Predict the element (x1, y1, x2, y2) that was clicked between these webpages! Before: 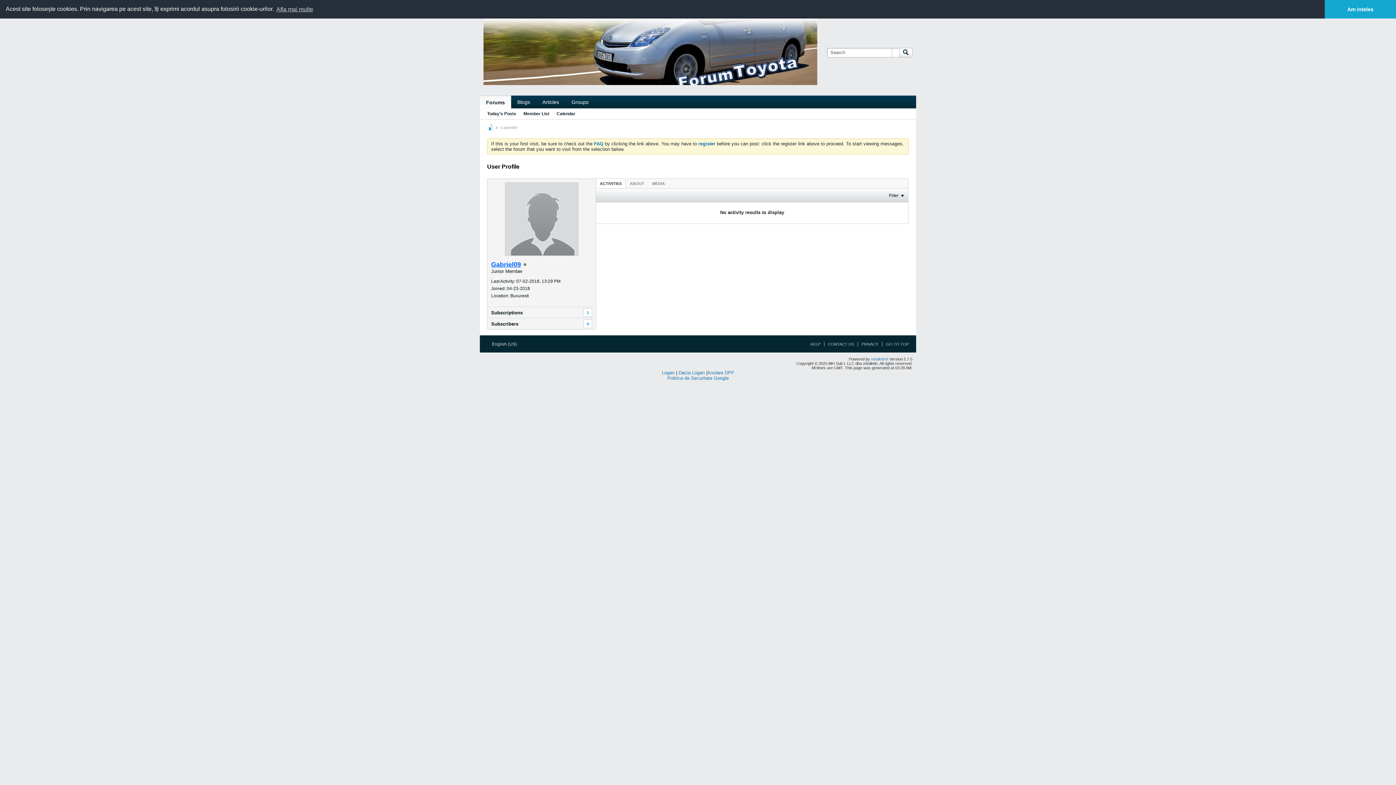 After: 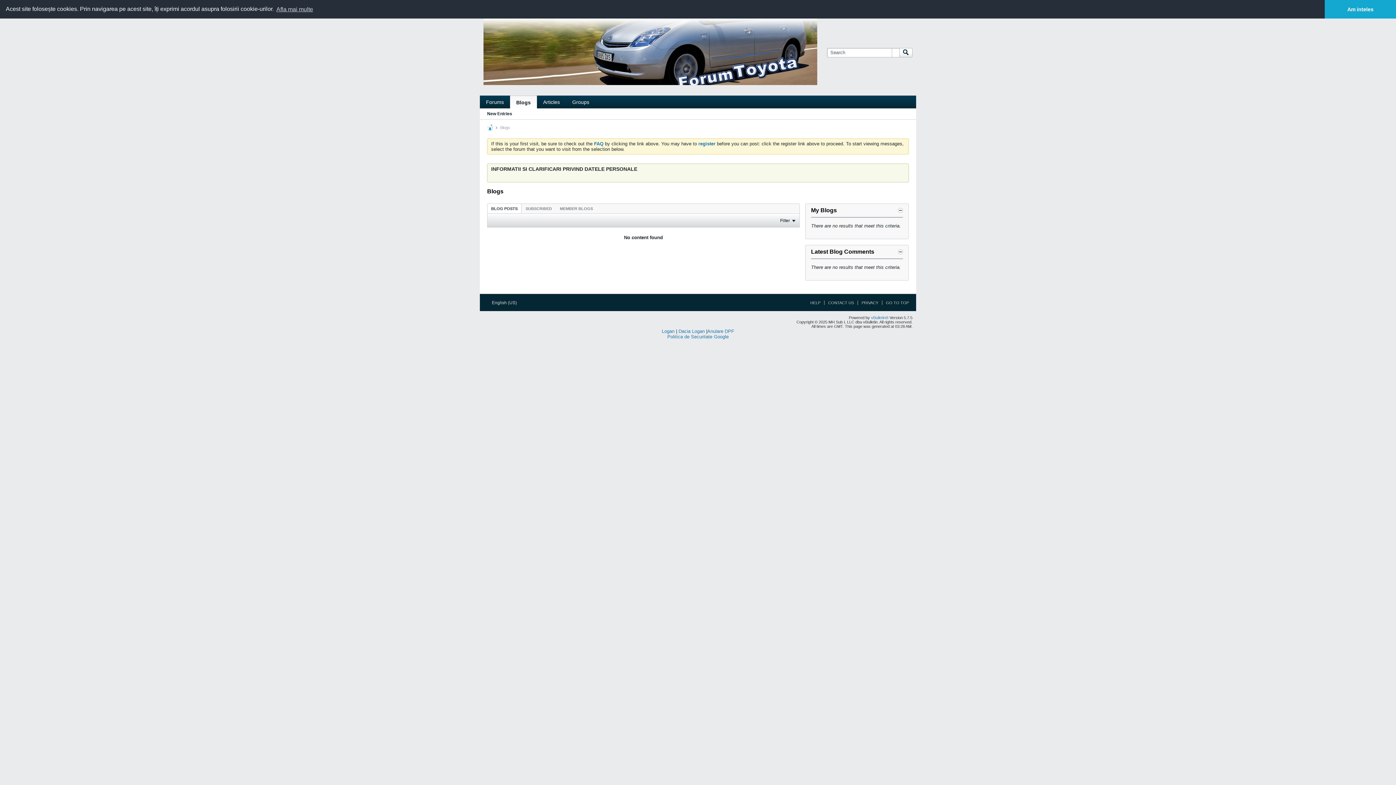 Action: bbox: (511, 95, 536, 108) label: Blogs